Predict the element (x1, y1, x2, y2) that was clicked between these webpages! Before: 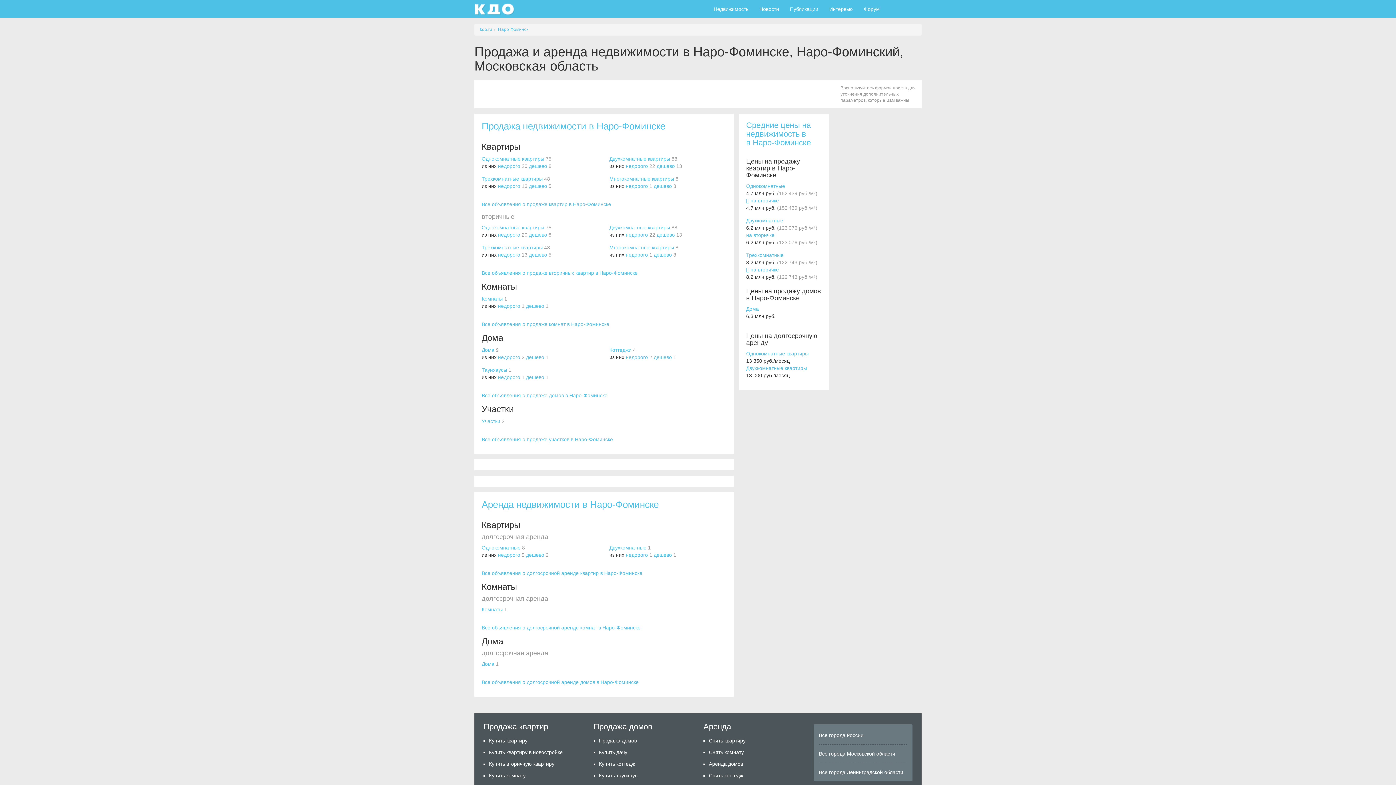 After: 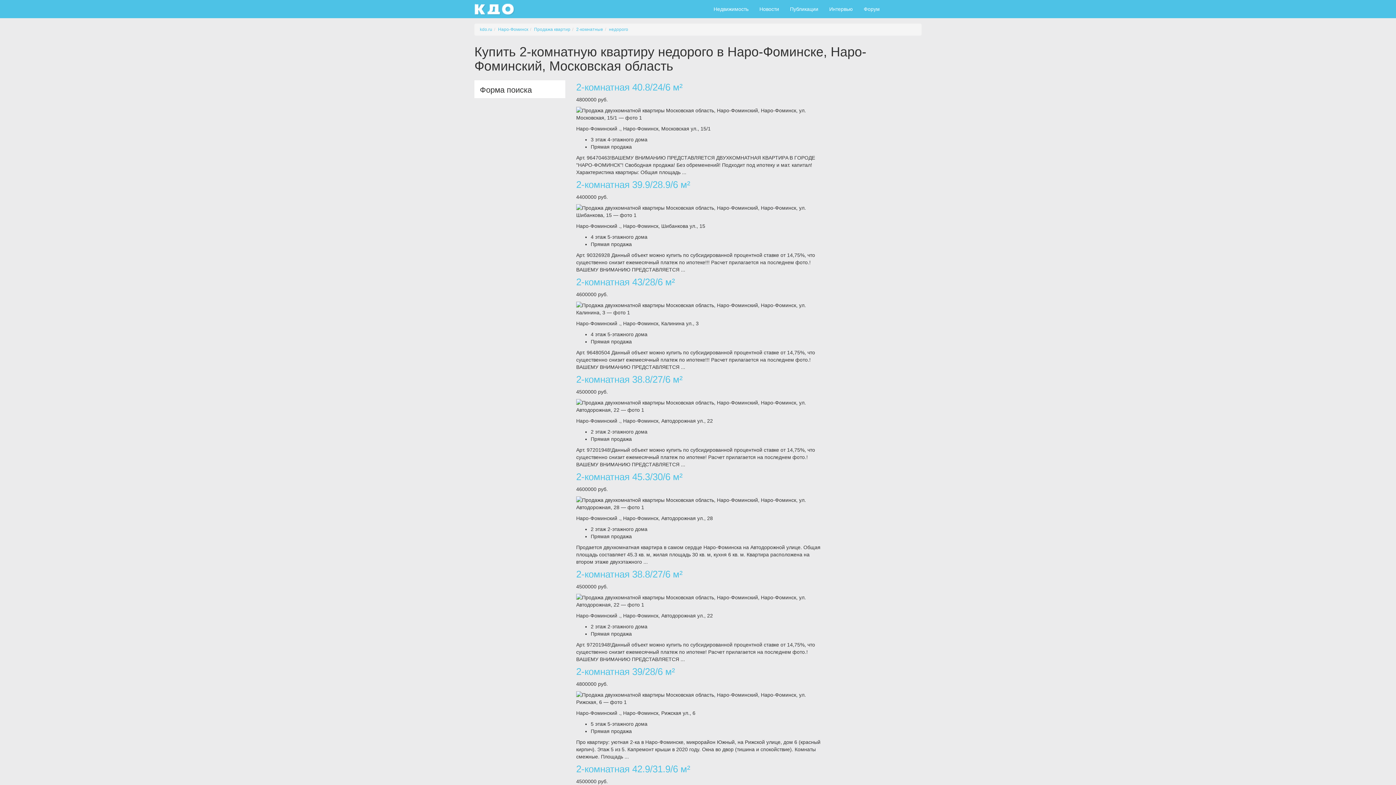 Action: label: недорого bbox: (625, 163, 648, 169)